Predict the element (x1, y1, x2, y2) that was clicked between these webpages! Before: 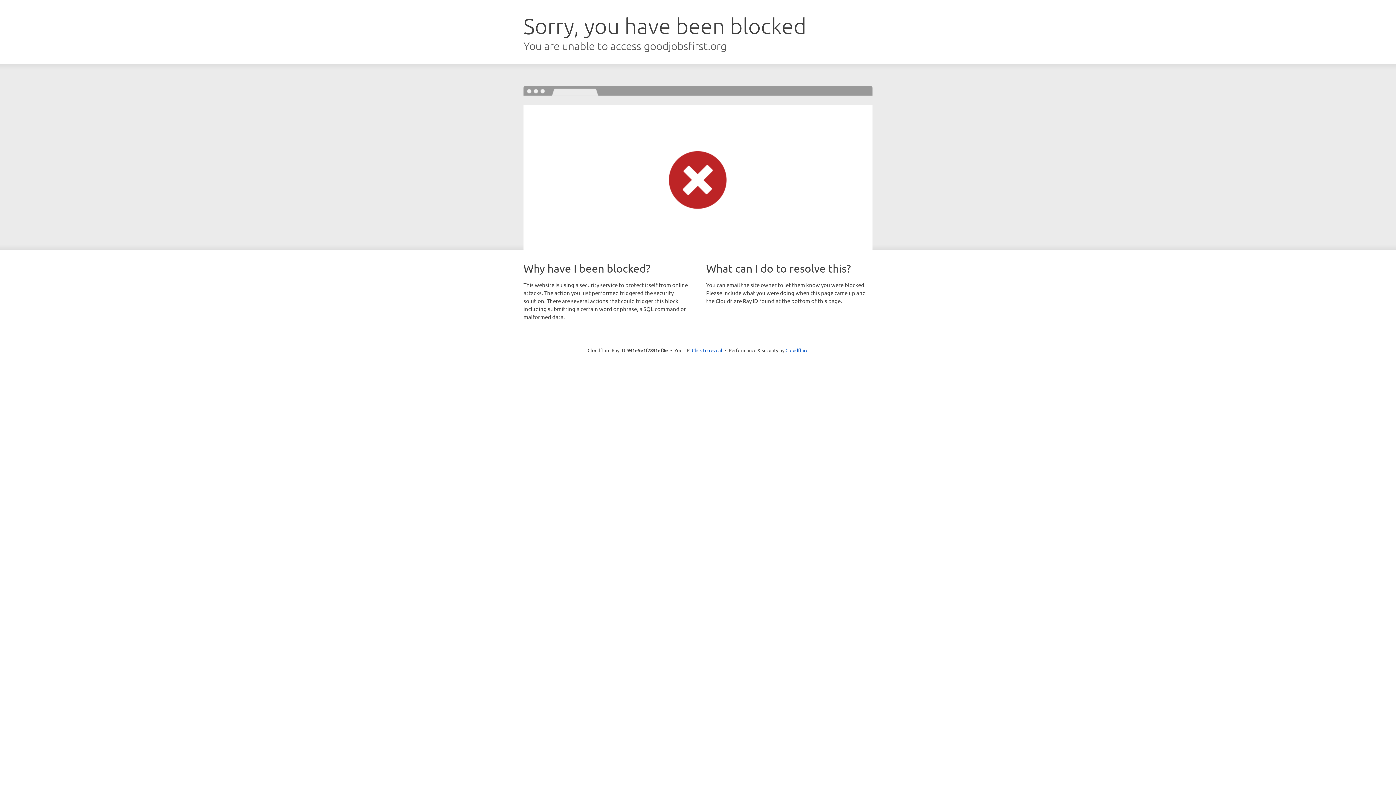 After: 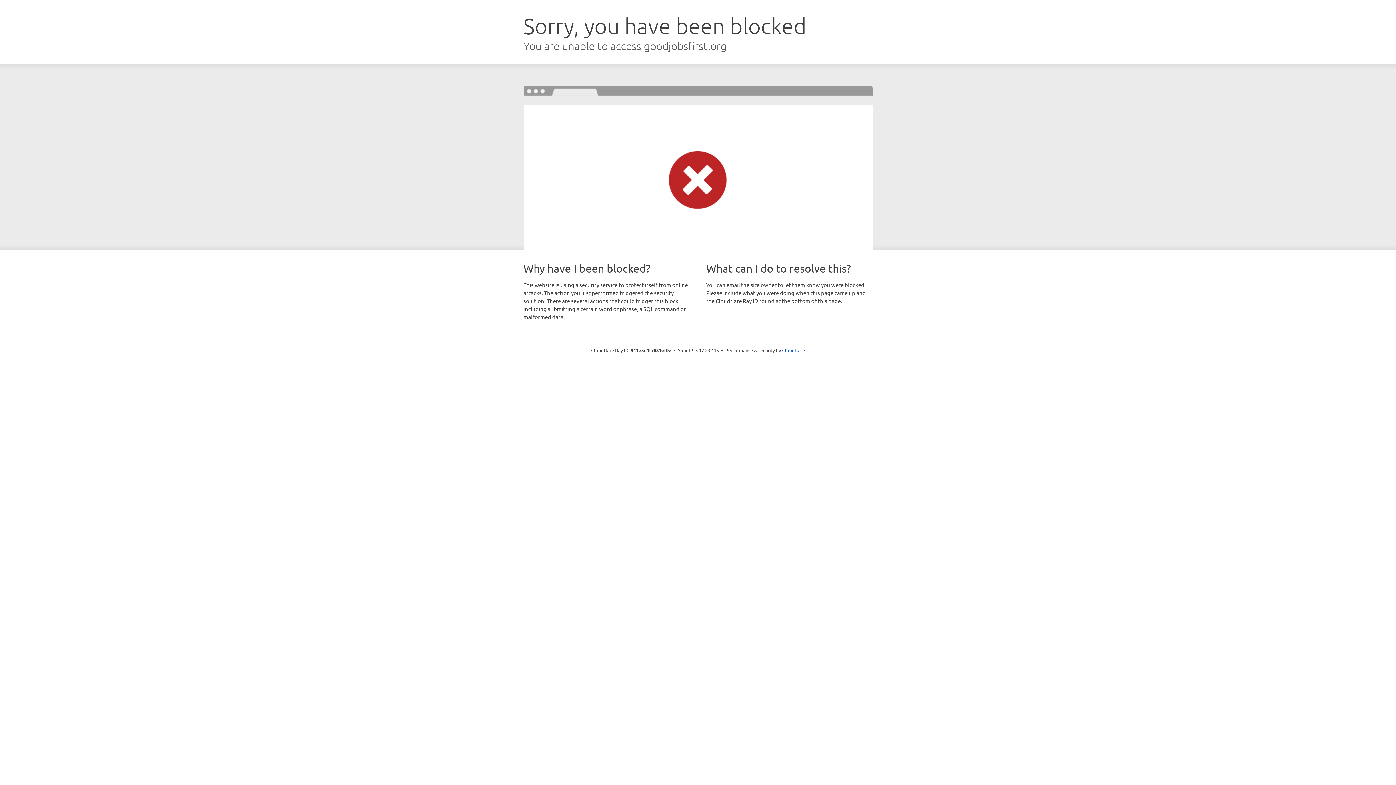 Action: bbox: (692, 346, 722, 353) label: Click to reveal